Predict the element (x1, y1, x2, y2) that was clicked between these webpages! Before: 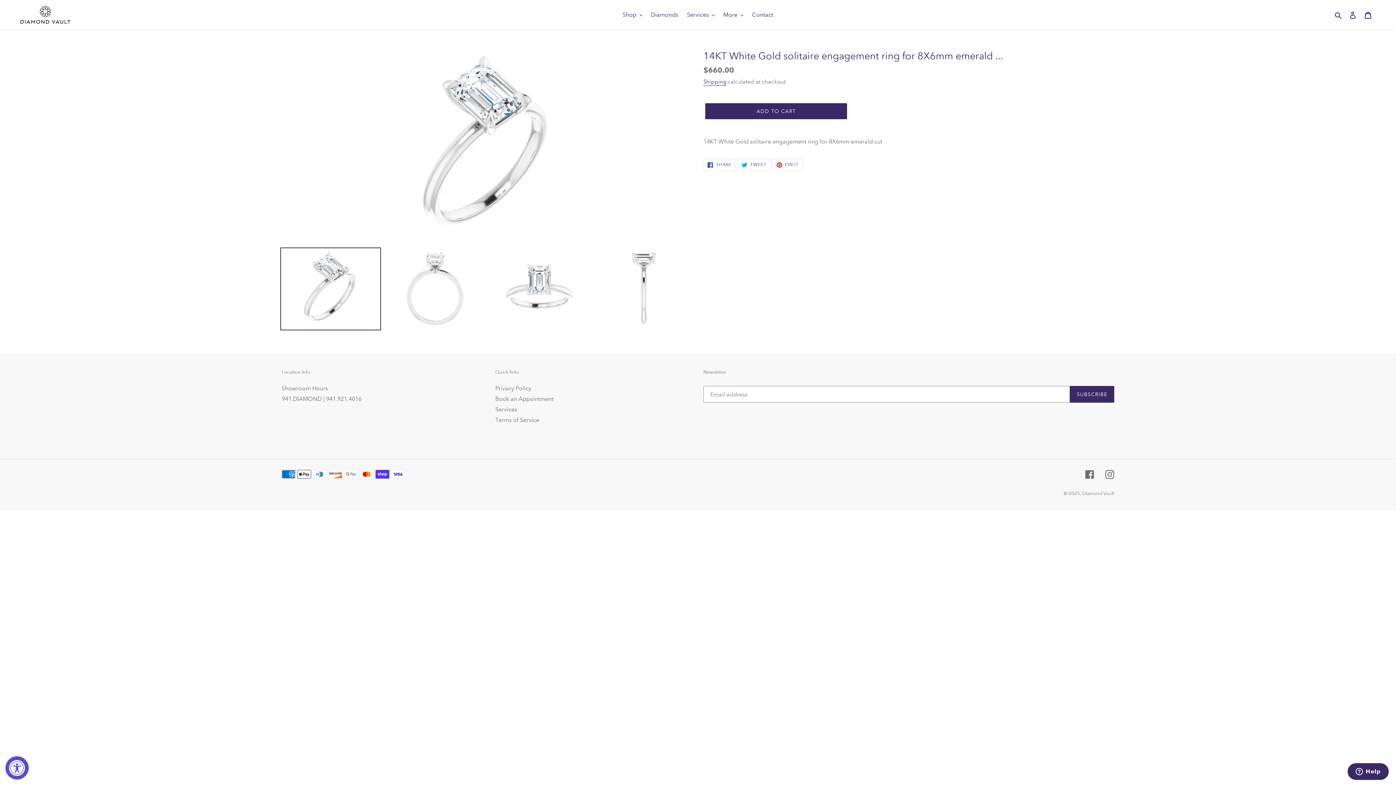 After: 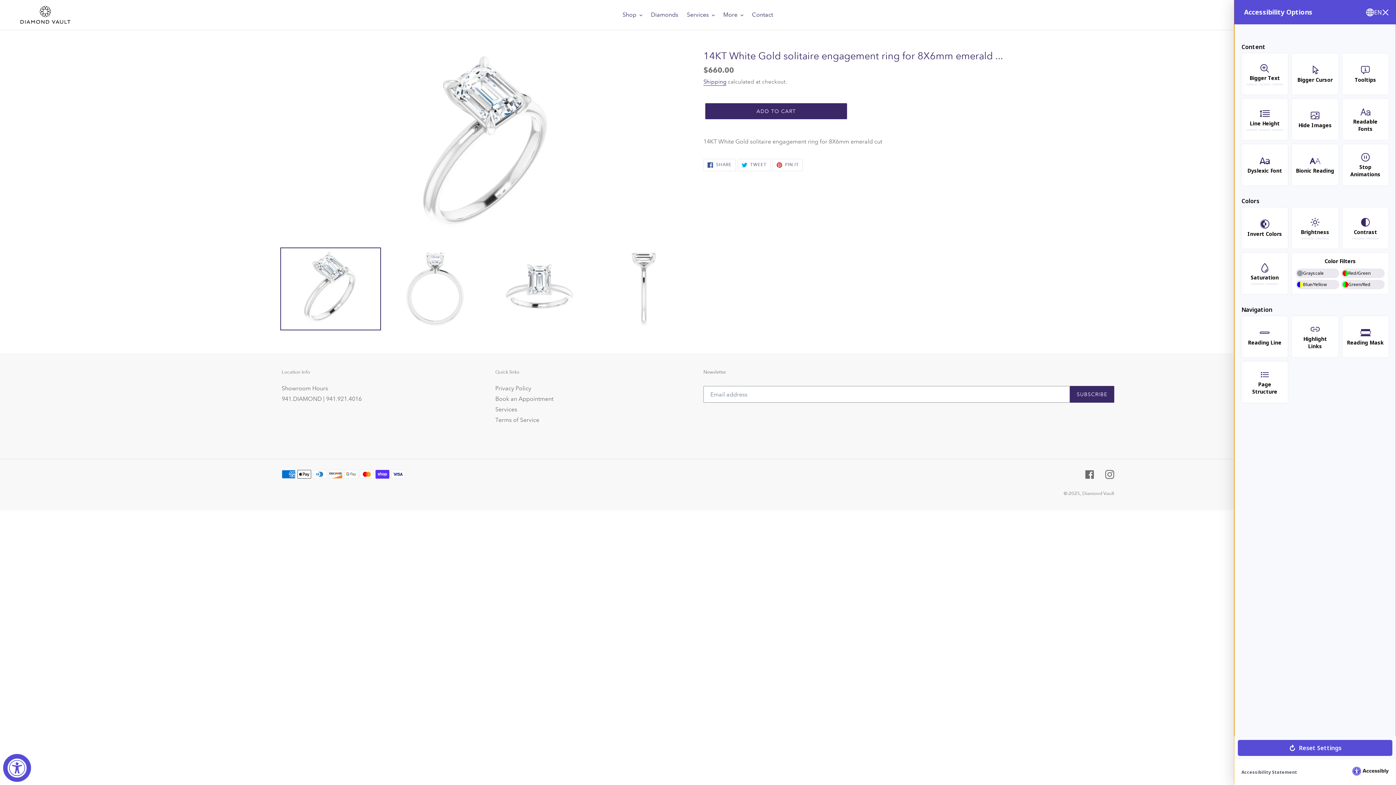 Action: bbox: (5, 756, 28, 780) label: Accessibility Widget, click to open